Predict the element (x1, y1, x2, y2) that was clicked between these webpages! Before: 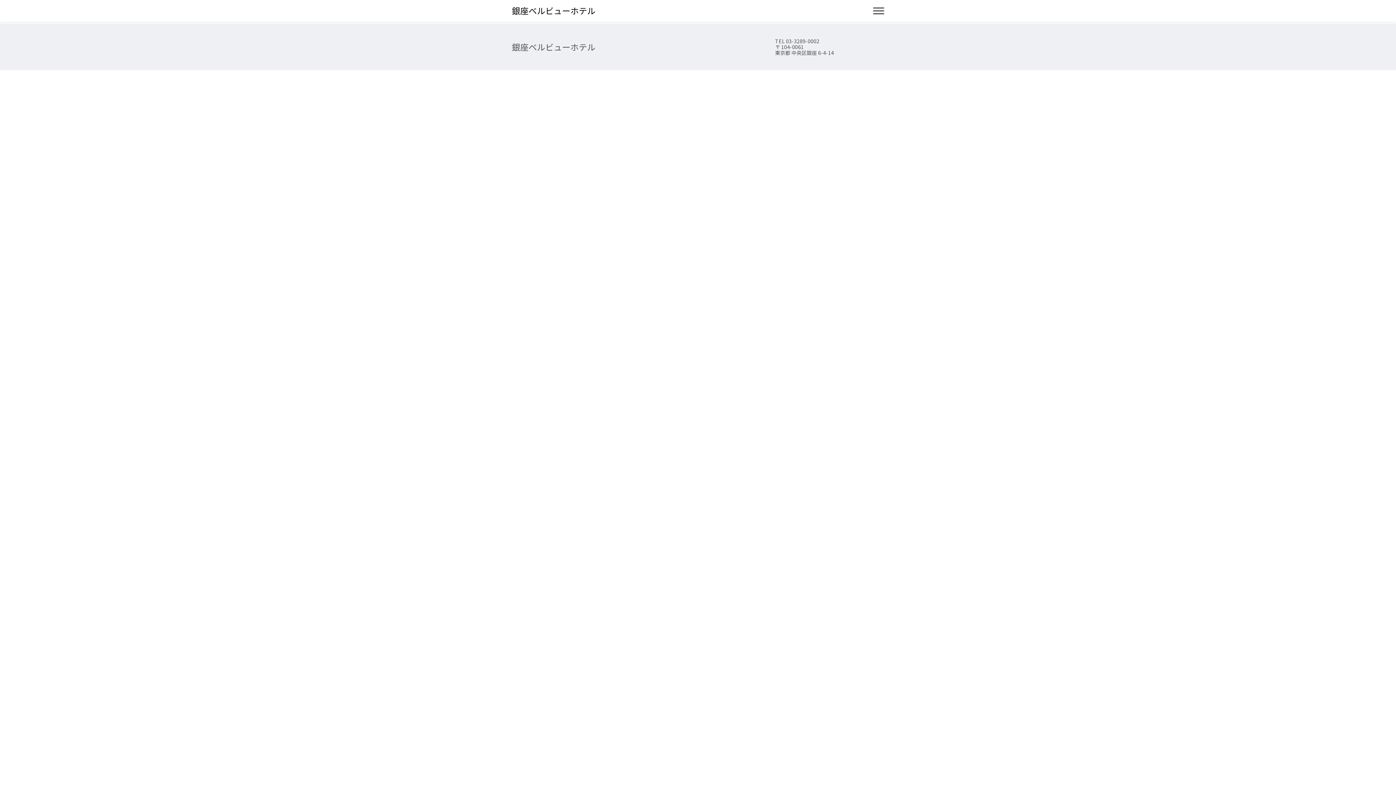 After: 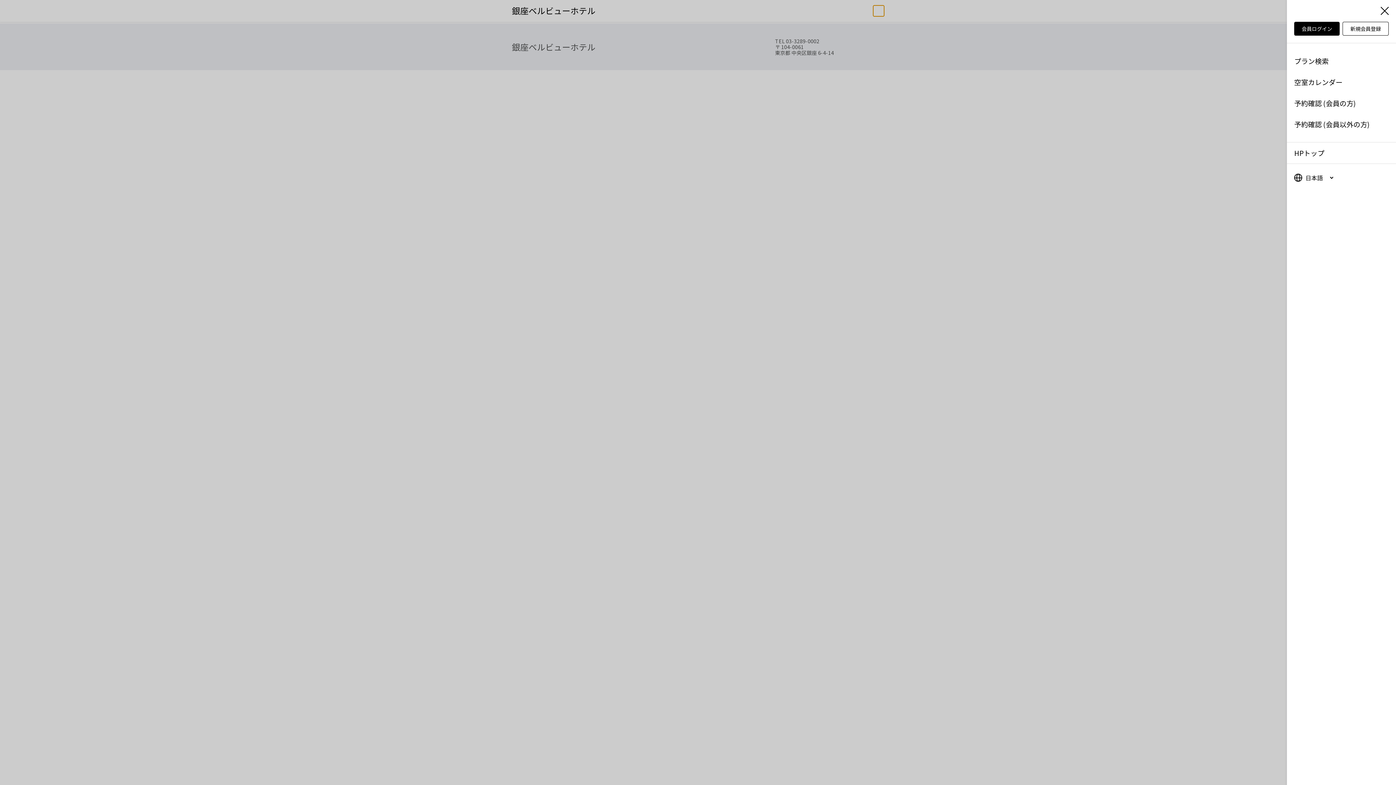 Action: bbox: (873, 5, 884, 16)